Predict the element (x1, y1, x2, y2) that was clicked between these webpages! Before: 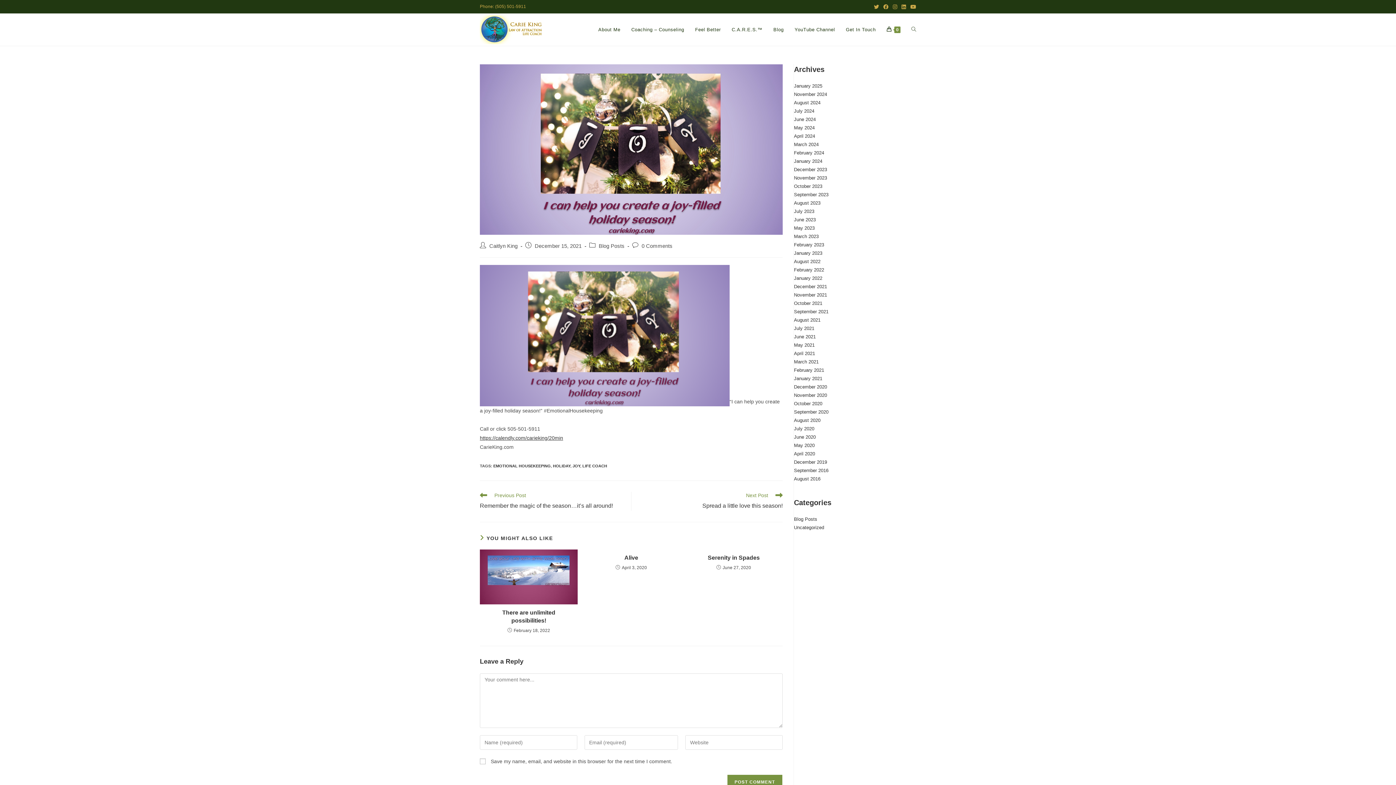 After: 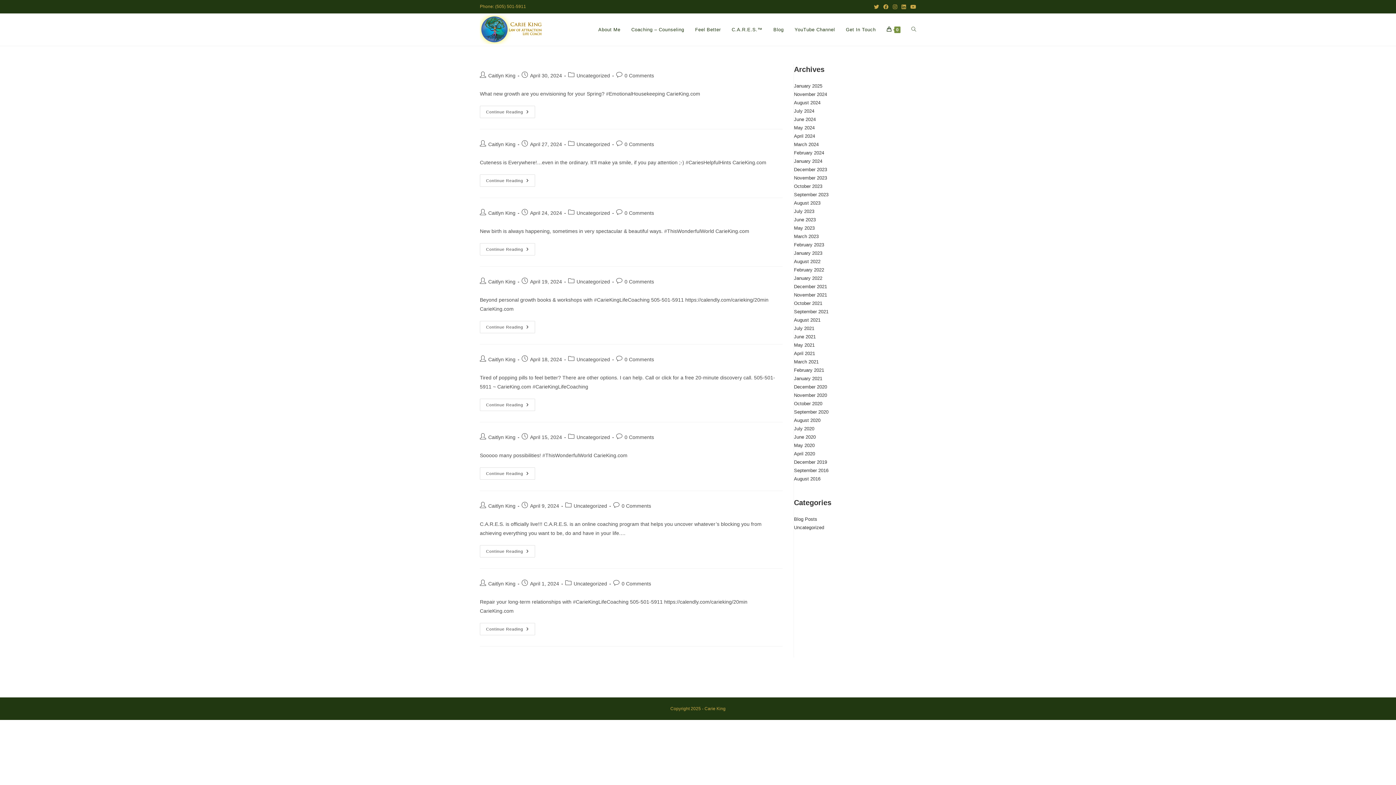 Action: bbox: (794, 133, 815, 138) label: April 2024